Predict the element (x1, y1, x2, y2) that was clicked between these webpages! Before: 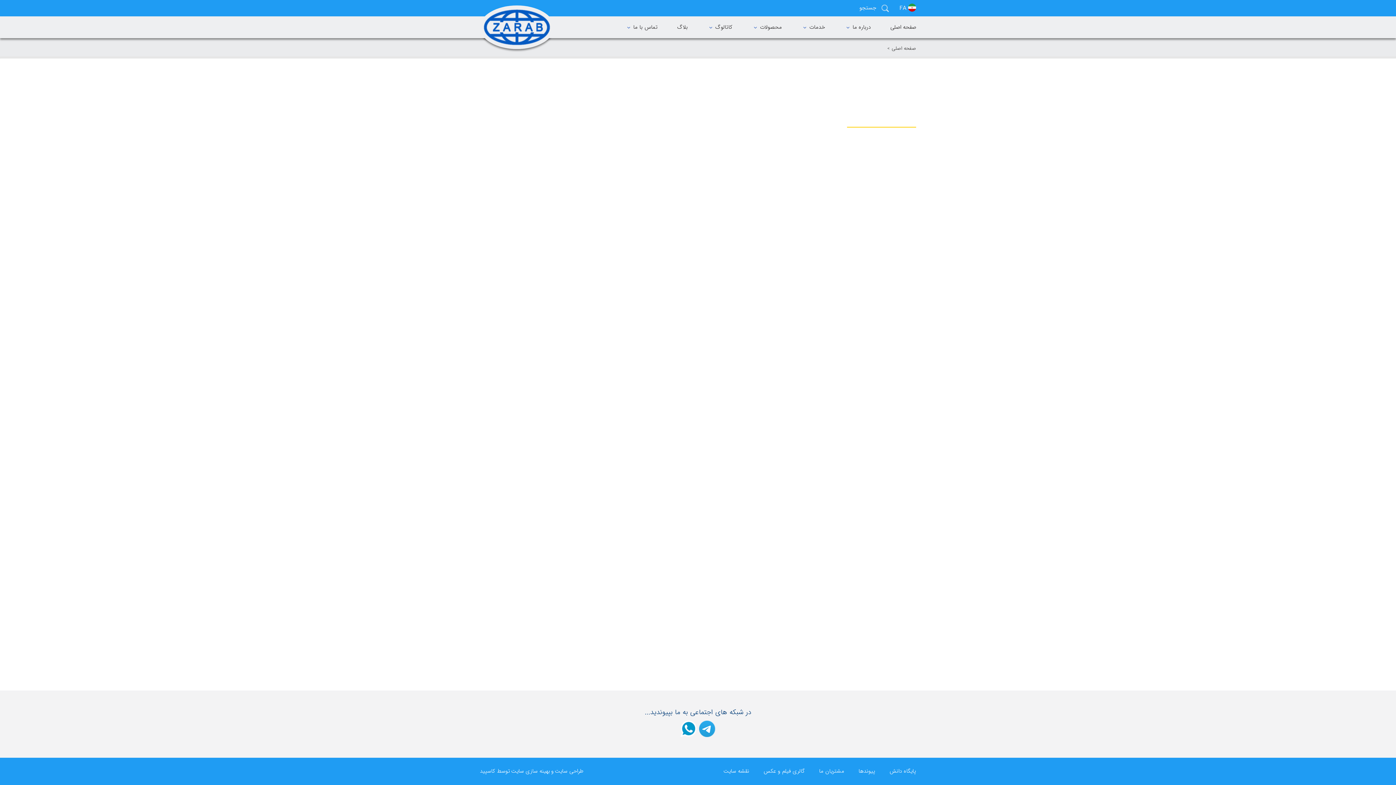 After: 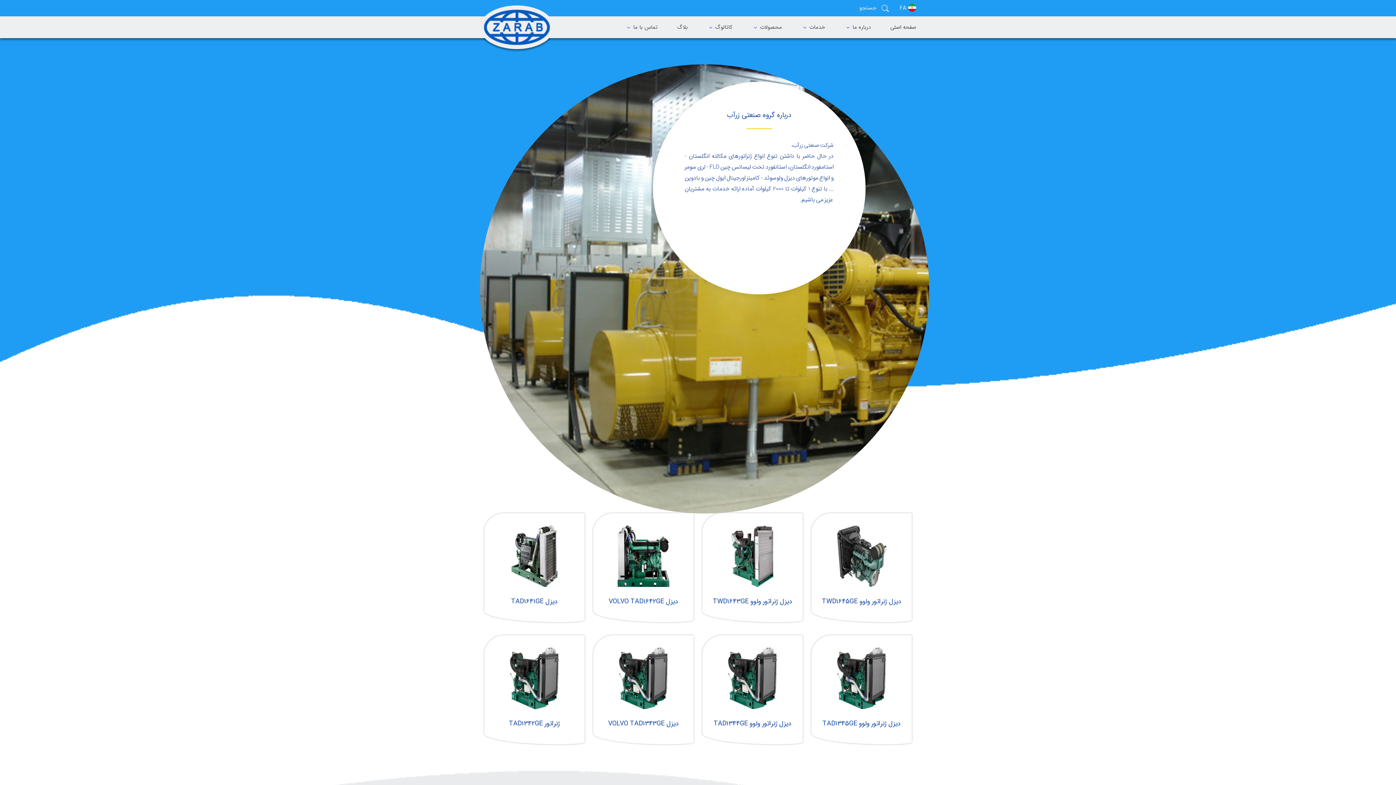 Action: bbox: (887, 43, 916, 52) label: صفحه اصلی